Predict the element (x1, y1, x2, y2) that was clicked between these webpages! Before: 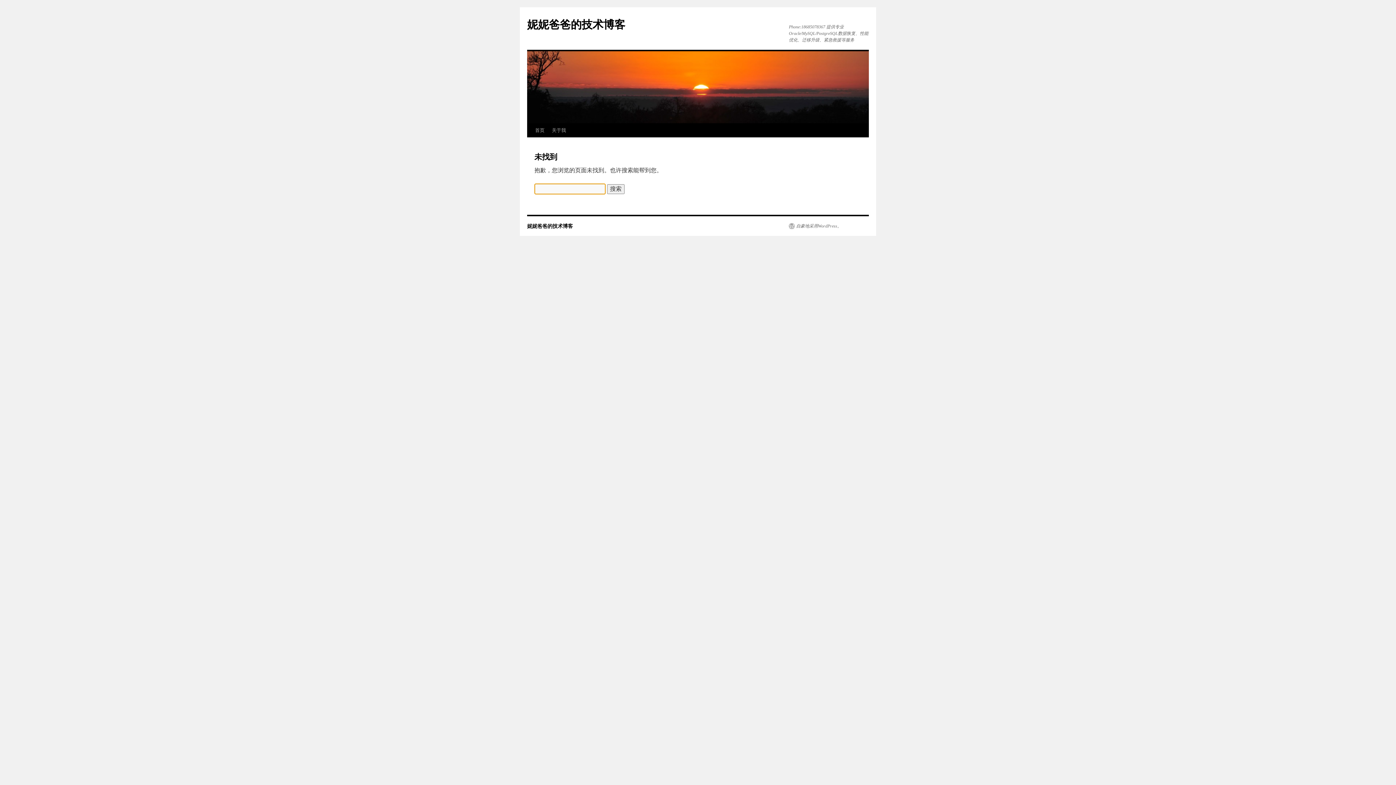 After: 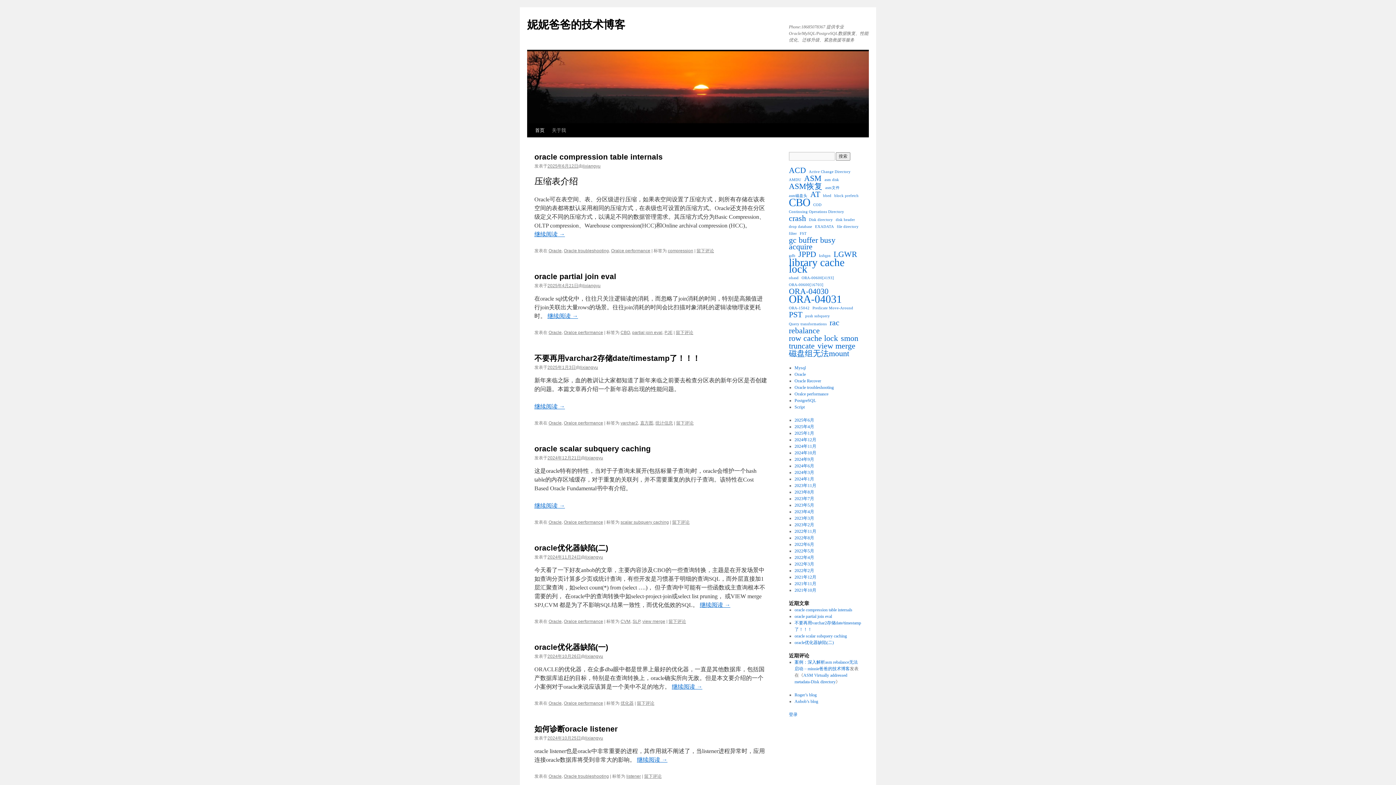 Action: label: 妮妮爸爸的技术博客 bbox: (527, 18, 625, 30)